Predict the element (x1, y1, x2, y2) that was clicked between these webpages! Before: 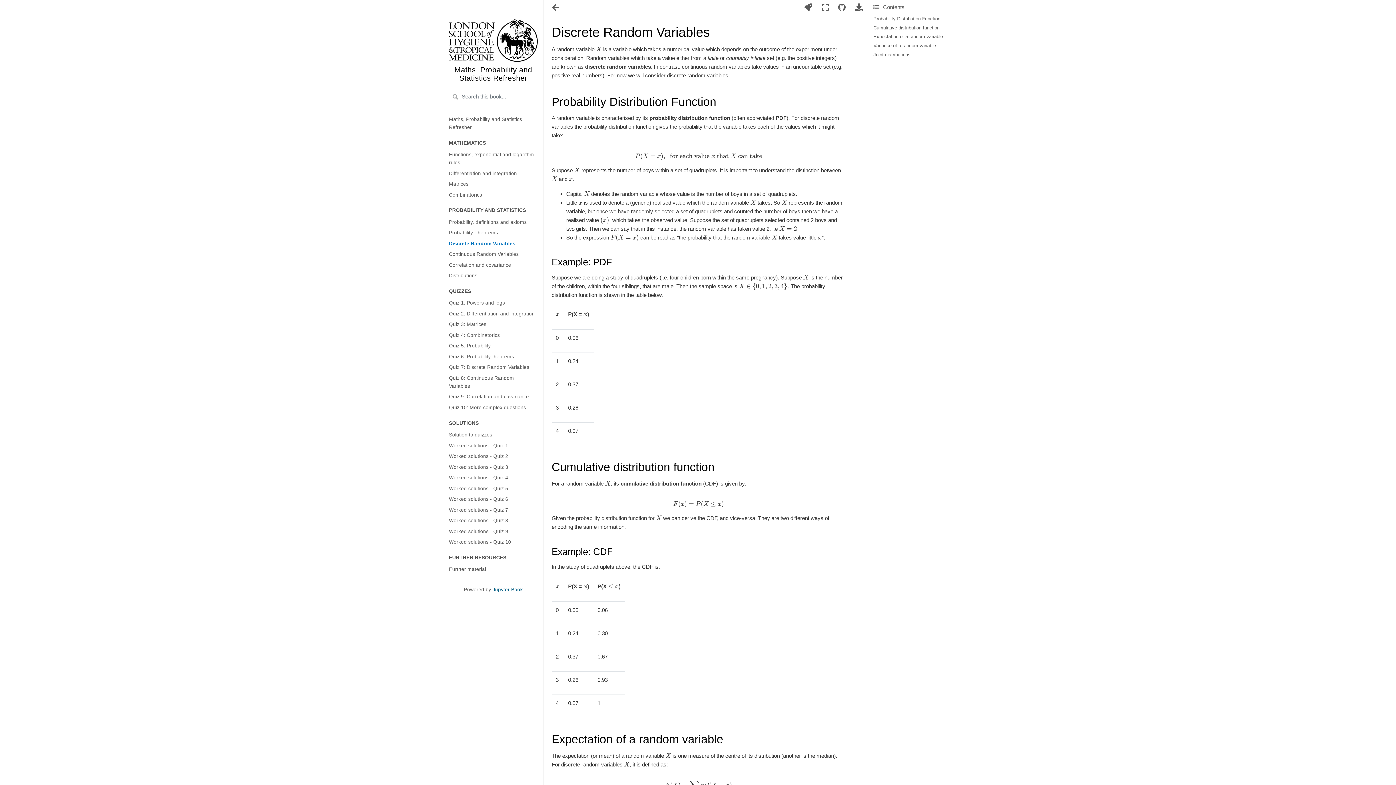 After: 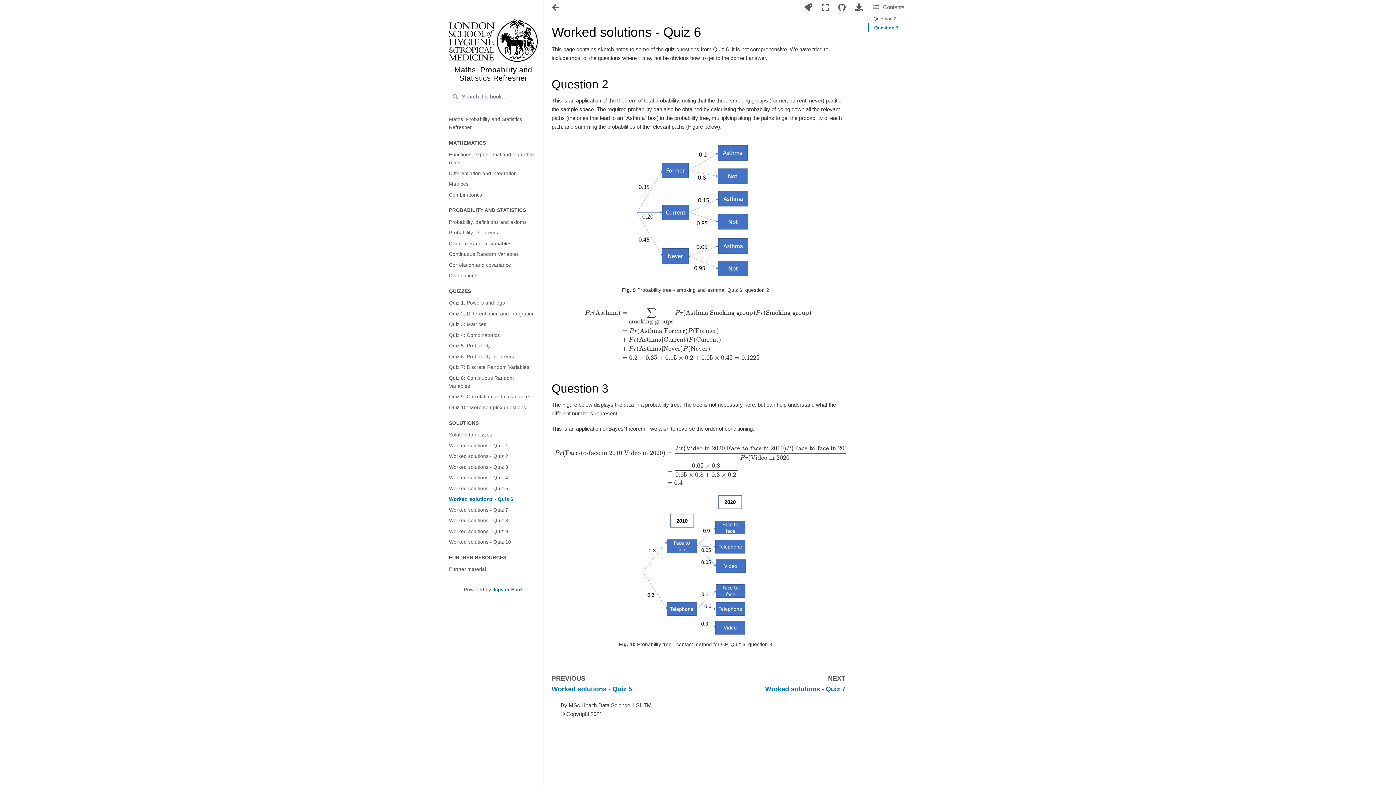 Action: bbox: (449, 494, 543, 505) label: Worked solutions - Quiz 6